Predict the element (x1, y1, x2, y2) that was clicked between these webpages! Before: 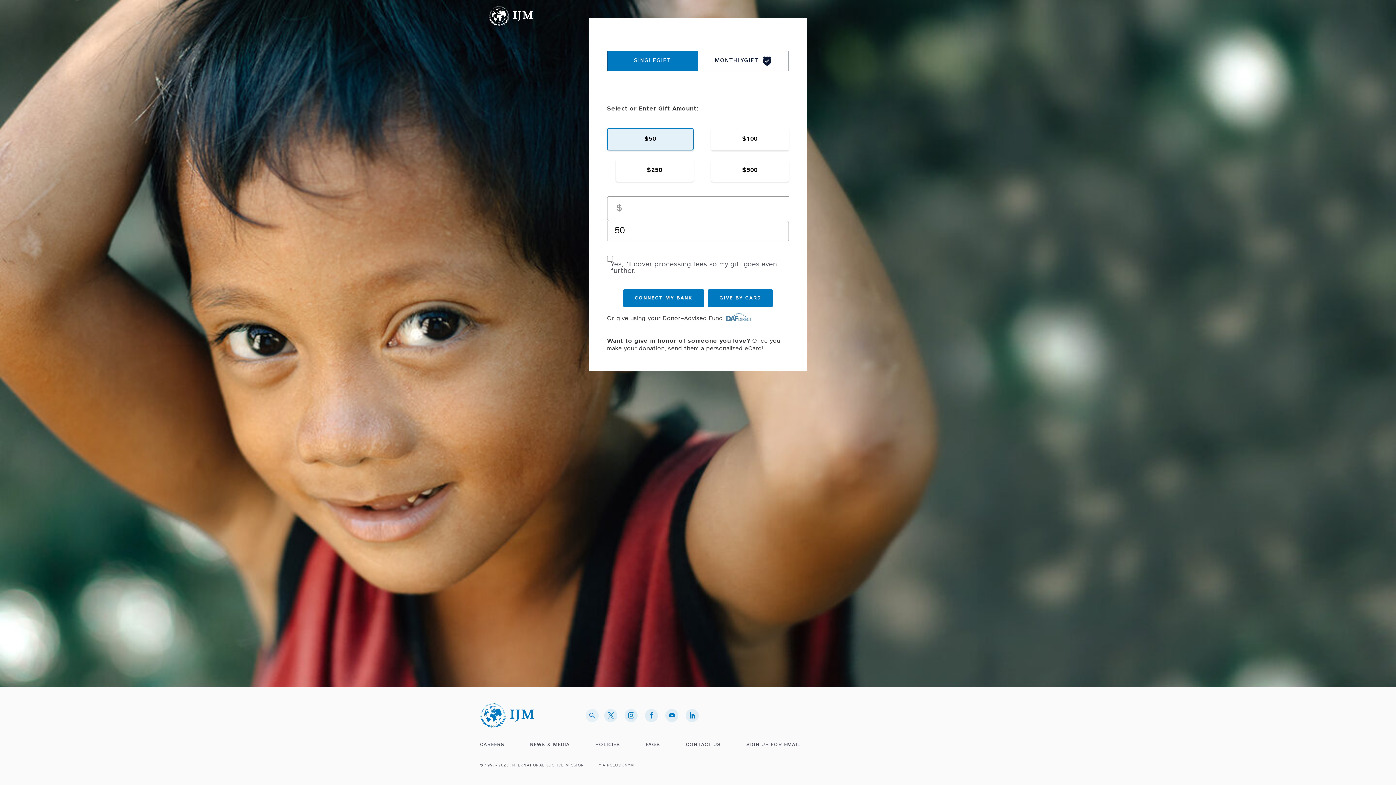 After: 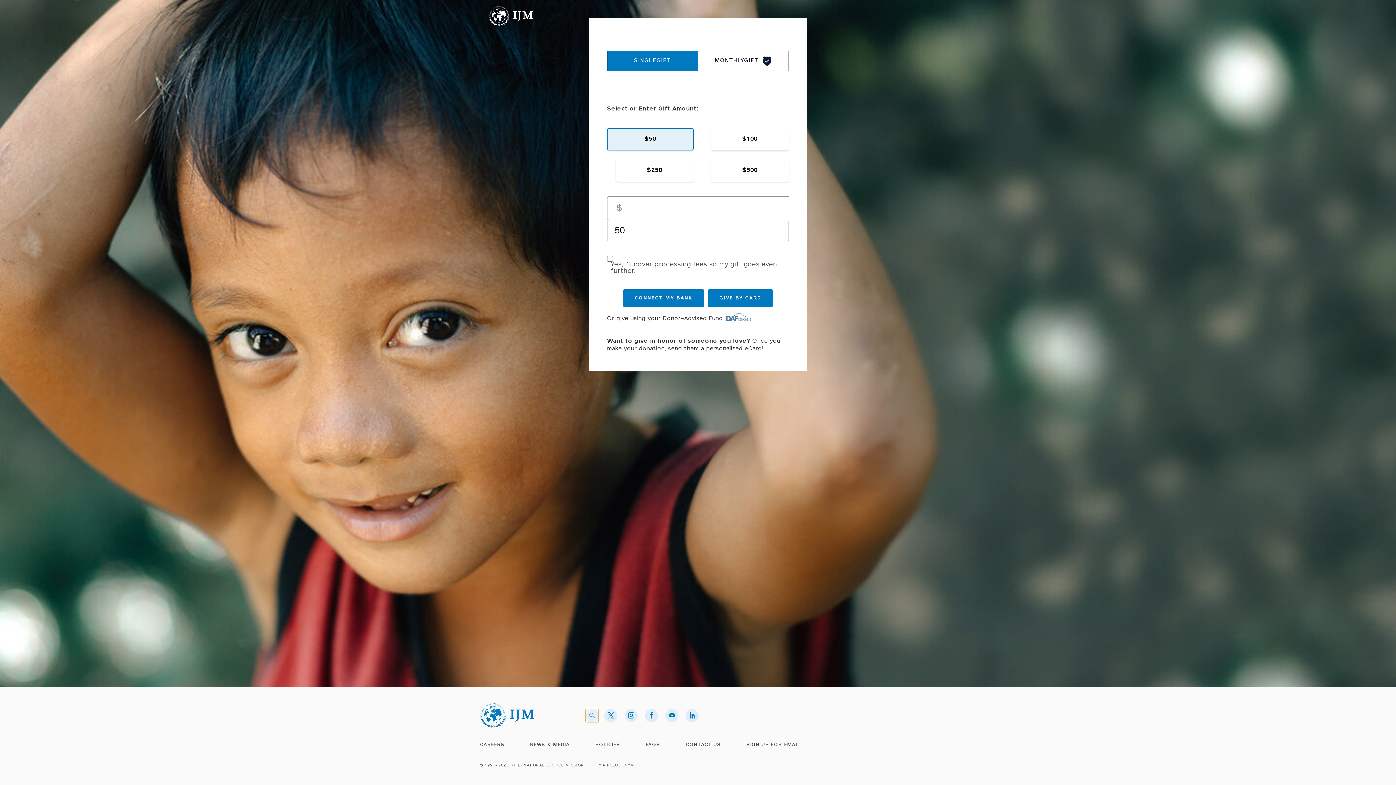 Action: label: Show search field bbox: (585, 709, 599, 722)